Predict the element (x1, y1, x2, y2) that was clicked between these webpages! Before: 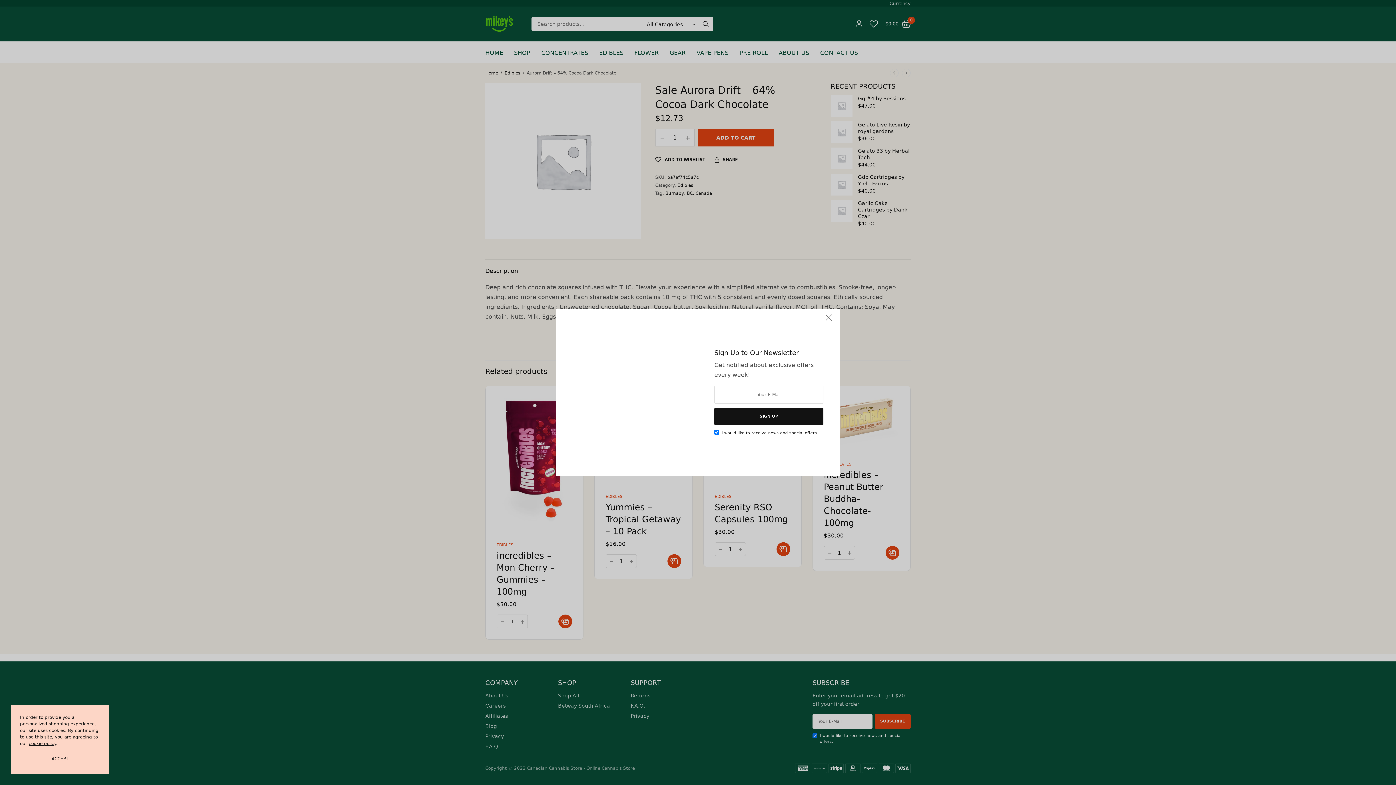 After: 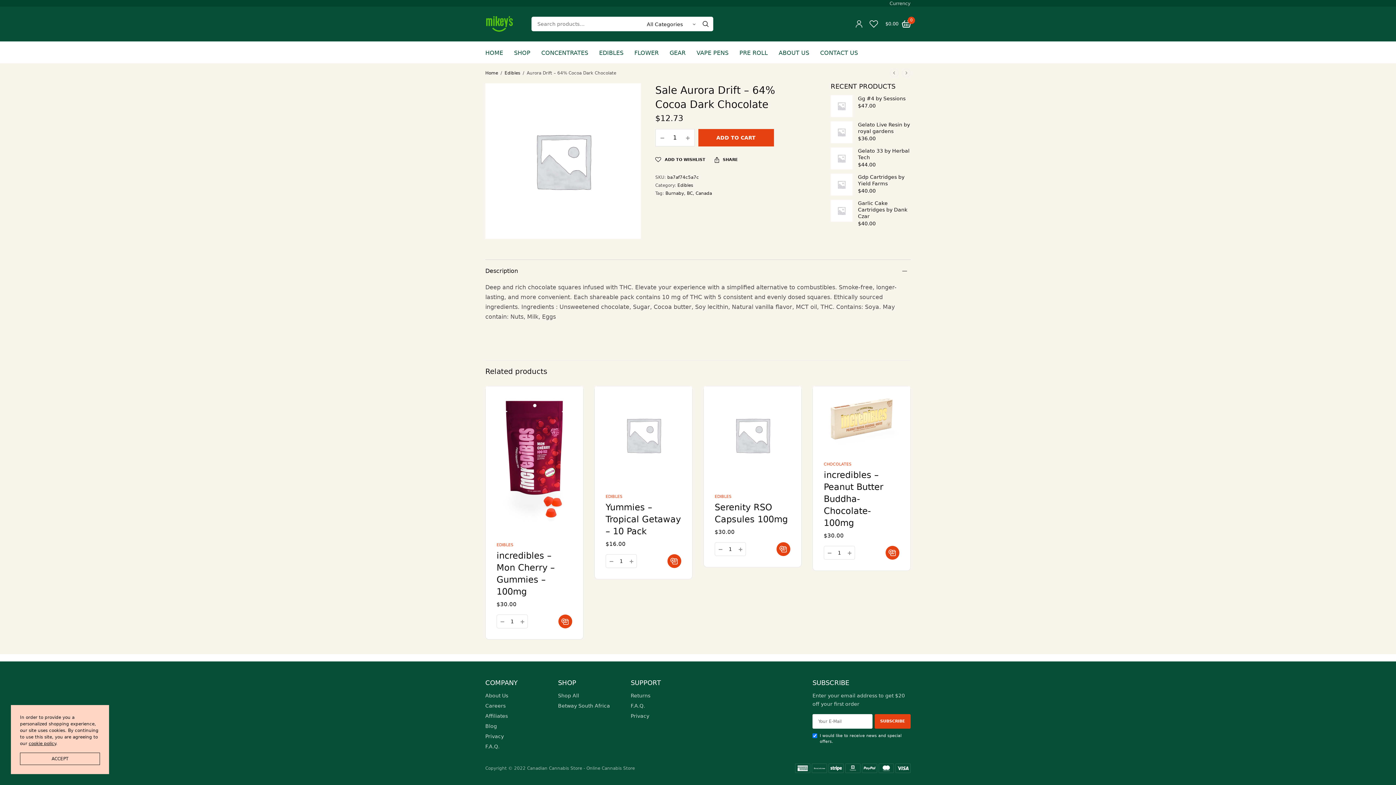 Action: bbox: (821, 312, 836, 328)